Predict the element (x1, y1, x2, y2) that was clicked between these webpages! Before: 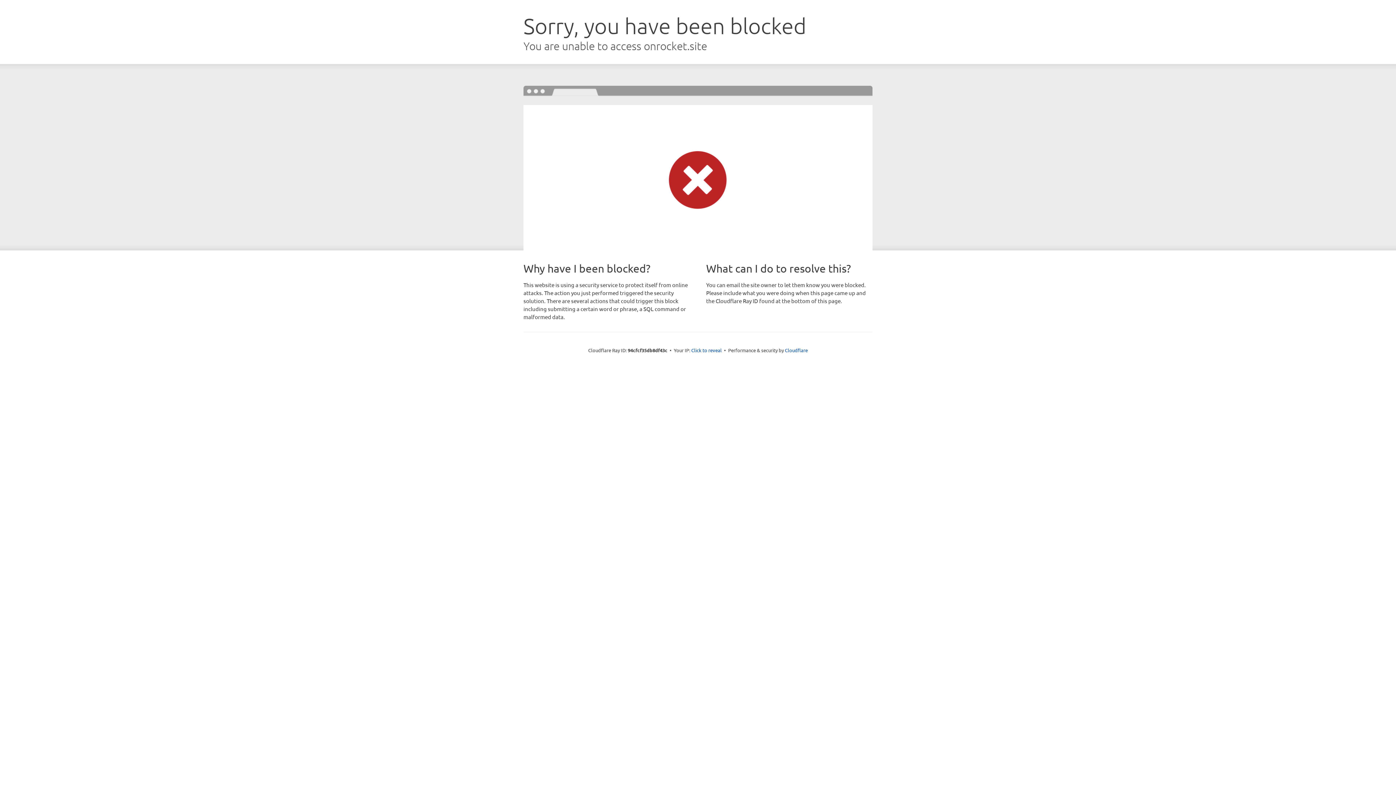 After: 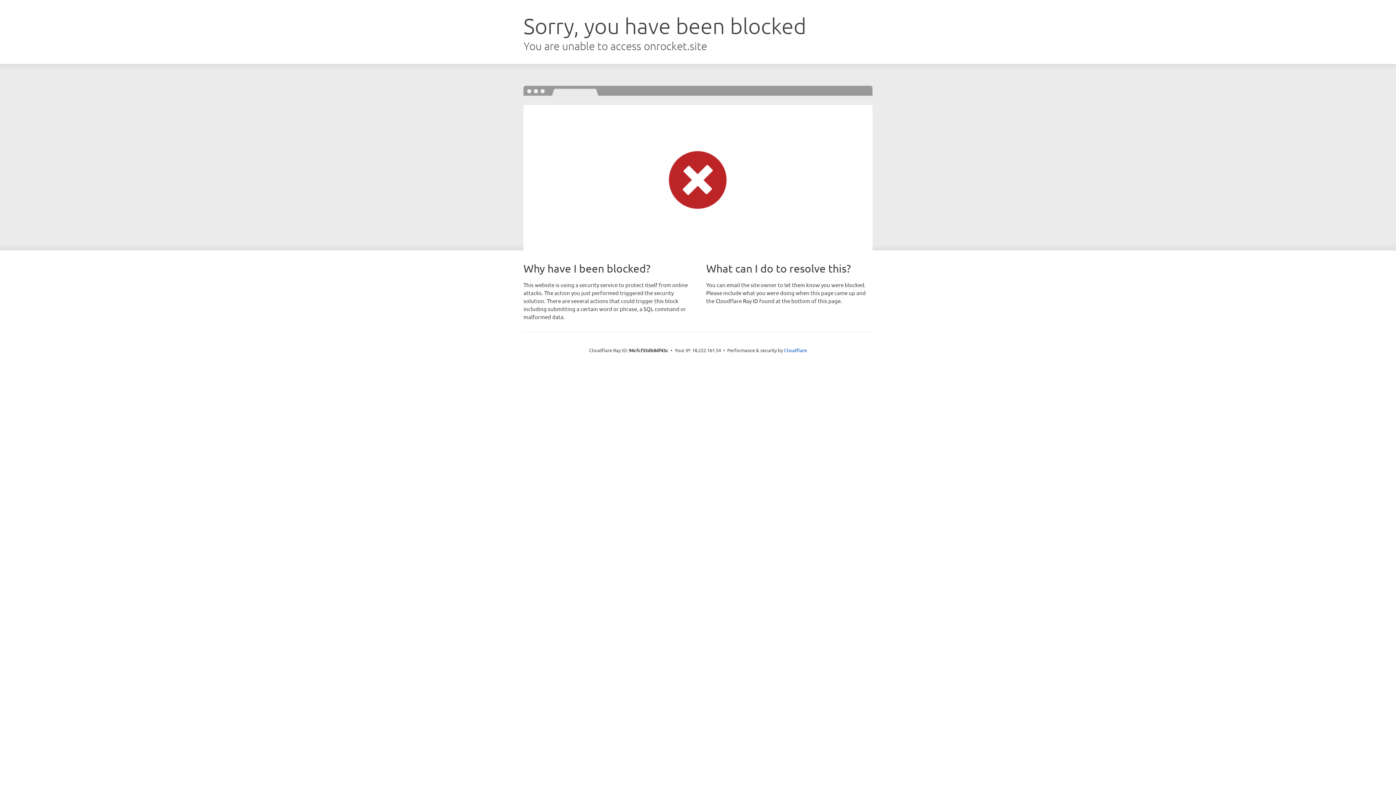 Action: bbox: (691, 346, 722, 353) label: Click to reveal